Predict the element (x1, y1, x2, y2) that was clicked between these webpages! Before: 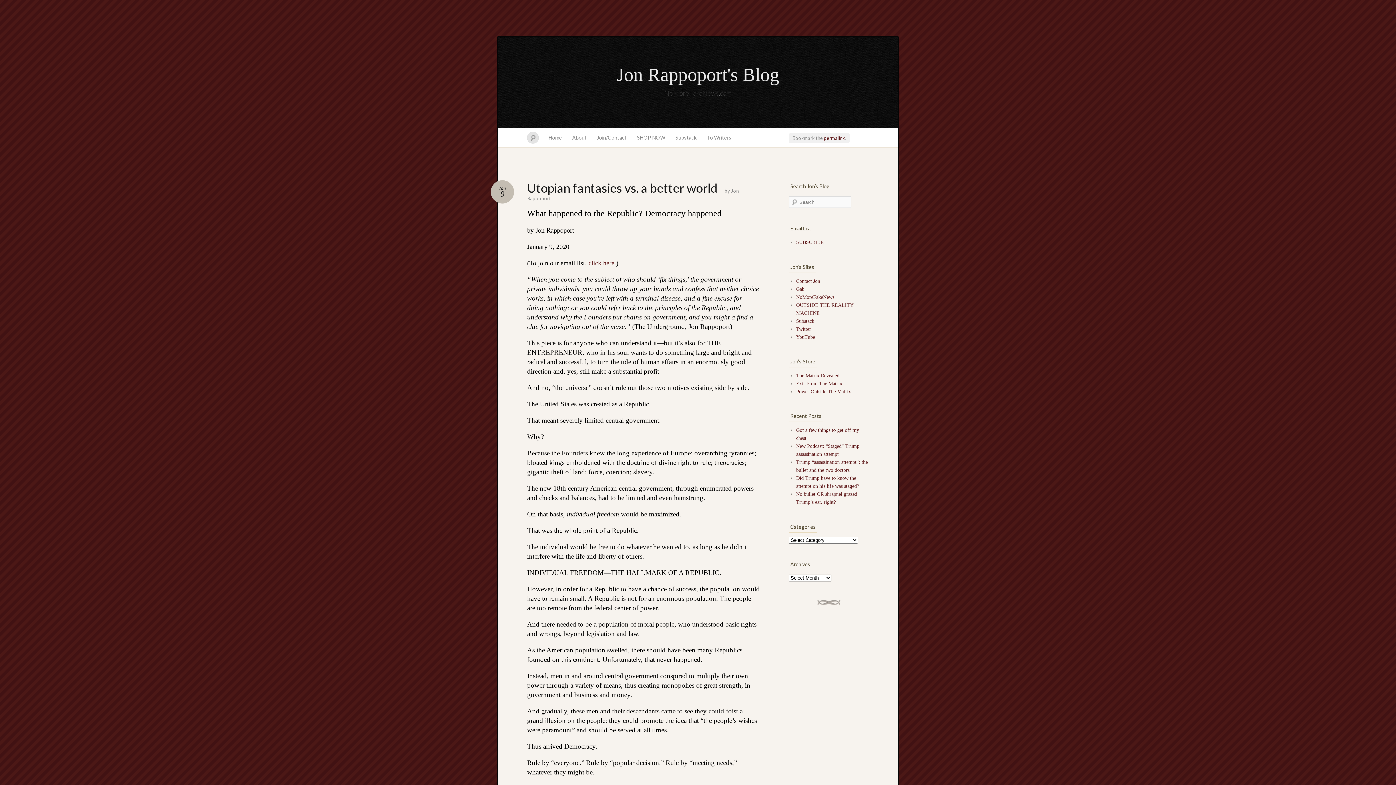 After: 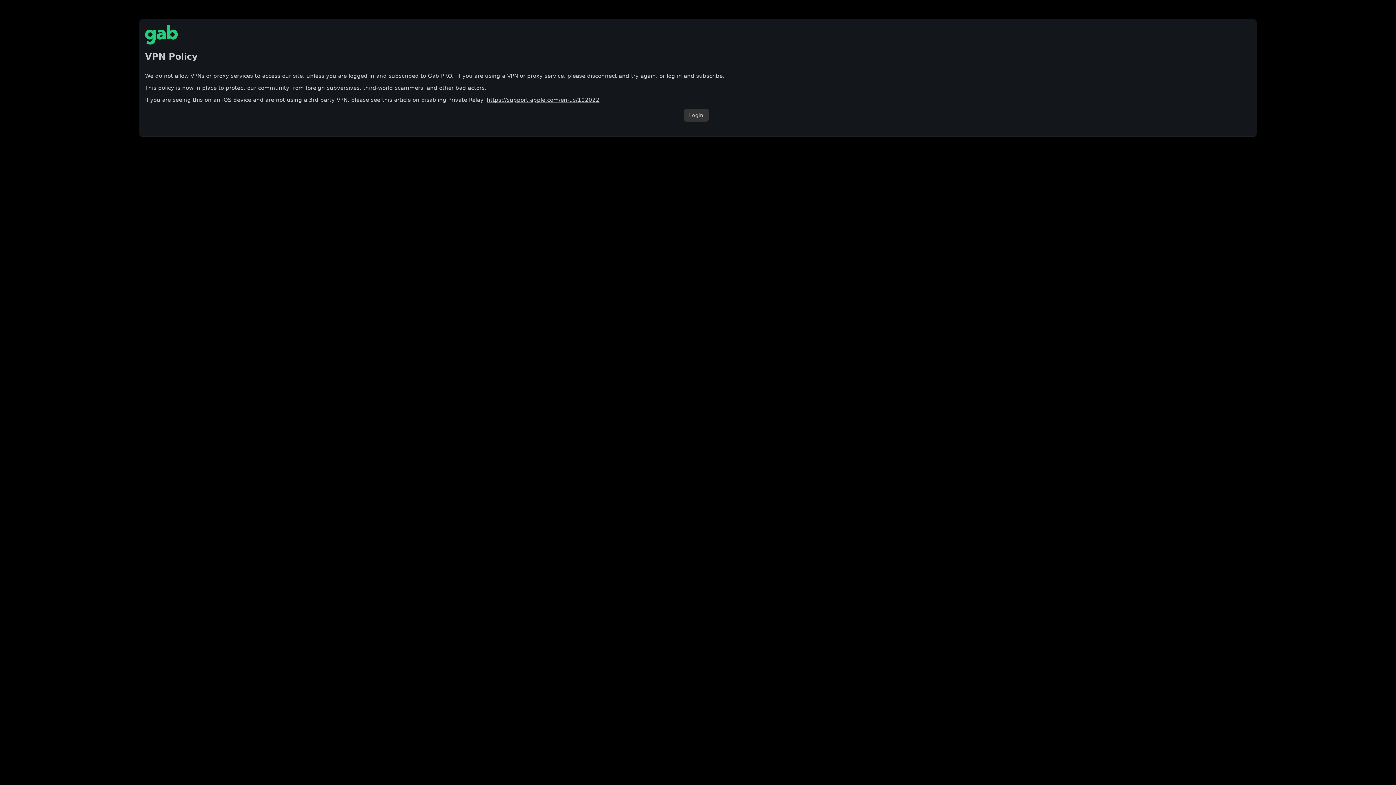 Action: label: Gab bbox: (796, 286, 804, 291)